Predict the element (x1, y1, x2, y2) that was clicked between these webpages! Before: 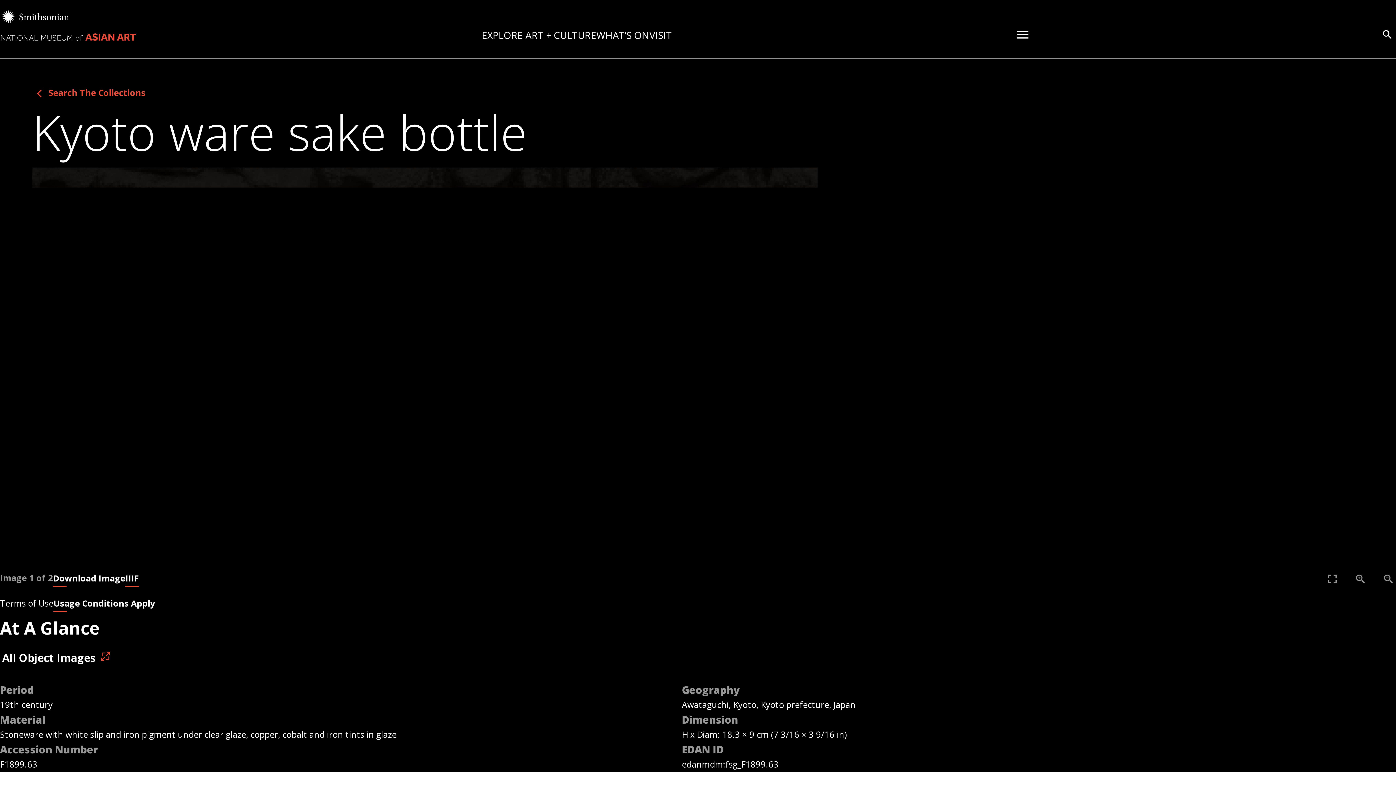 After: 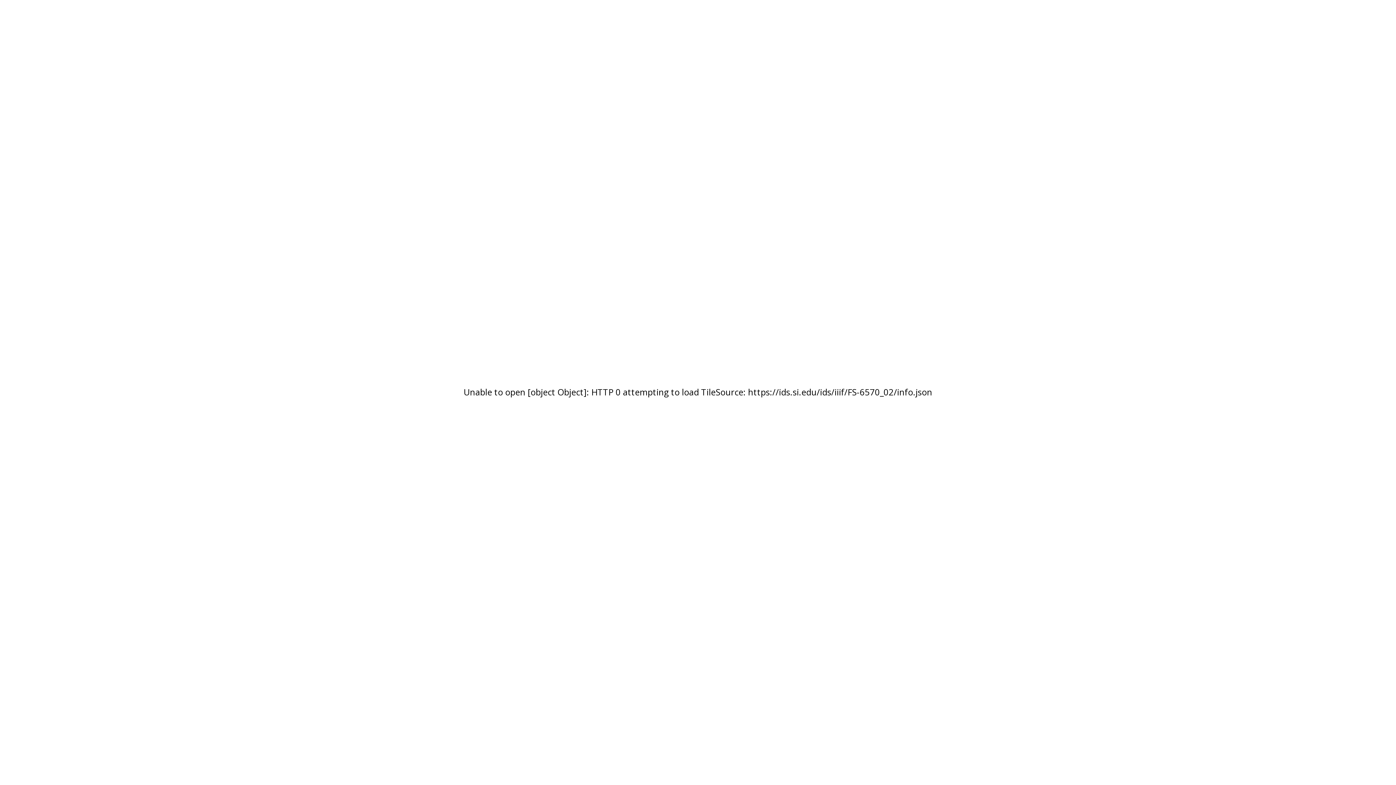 Action: bbox: (1319, 566, 1345, 592) label: Fullscreen